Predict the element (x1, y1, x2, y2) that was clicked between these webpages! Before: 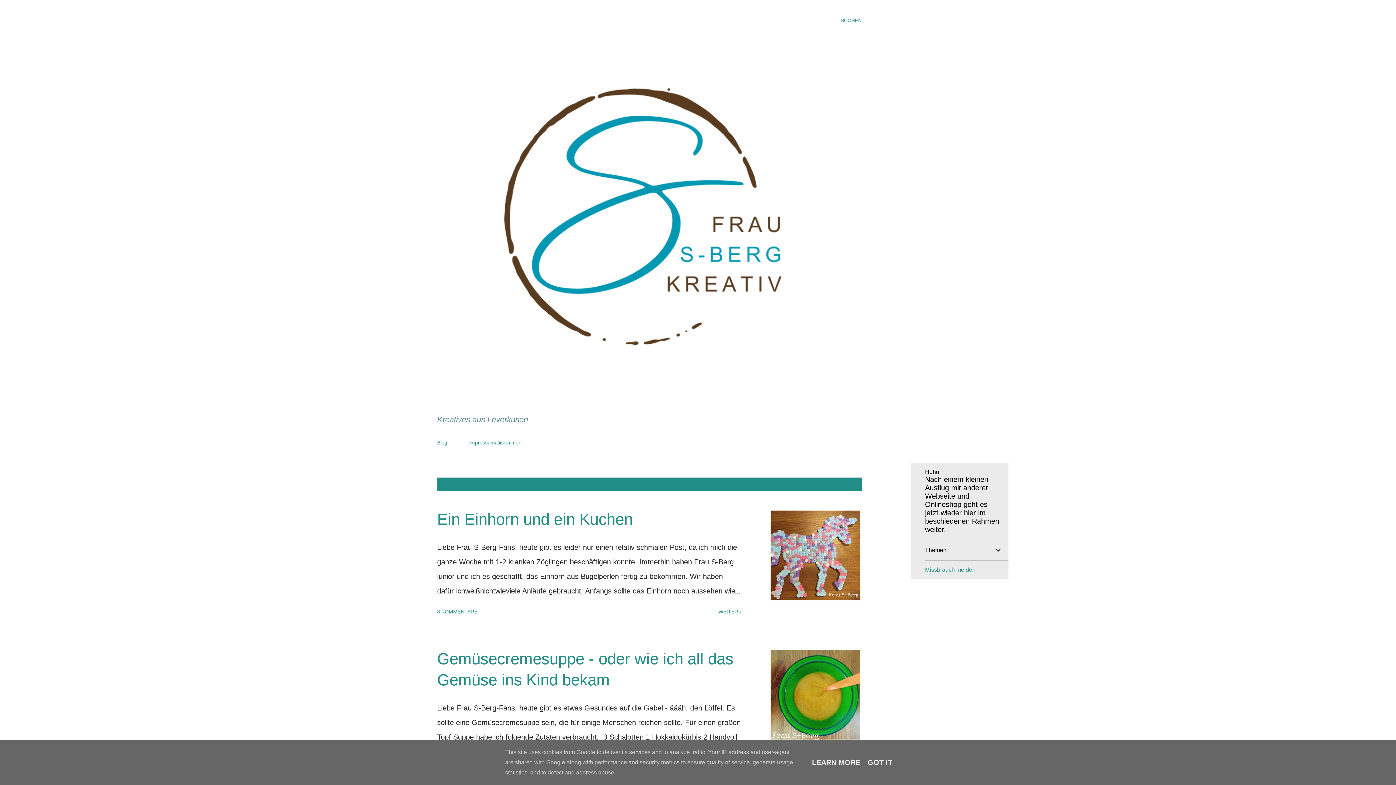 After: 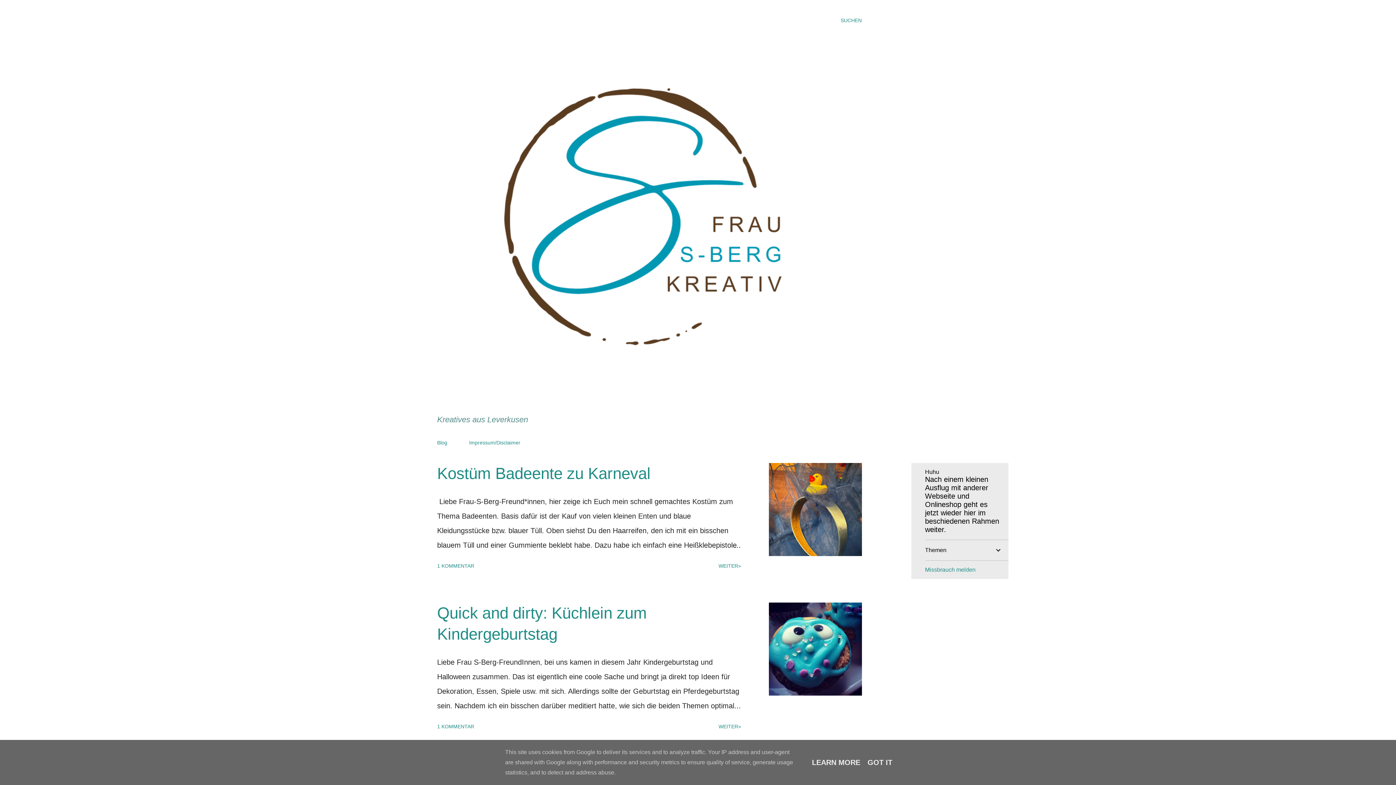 Action: bbox: (437, 397, 824, 405)